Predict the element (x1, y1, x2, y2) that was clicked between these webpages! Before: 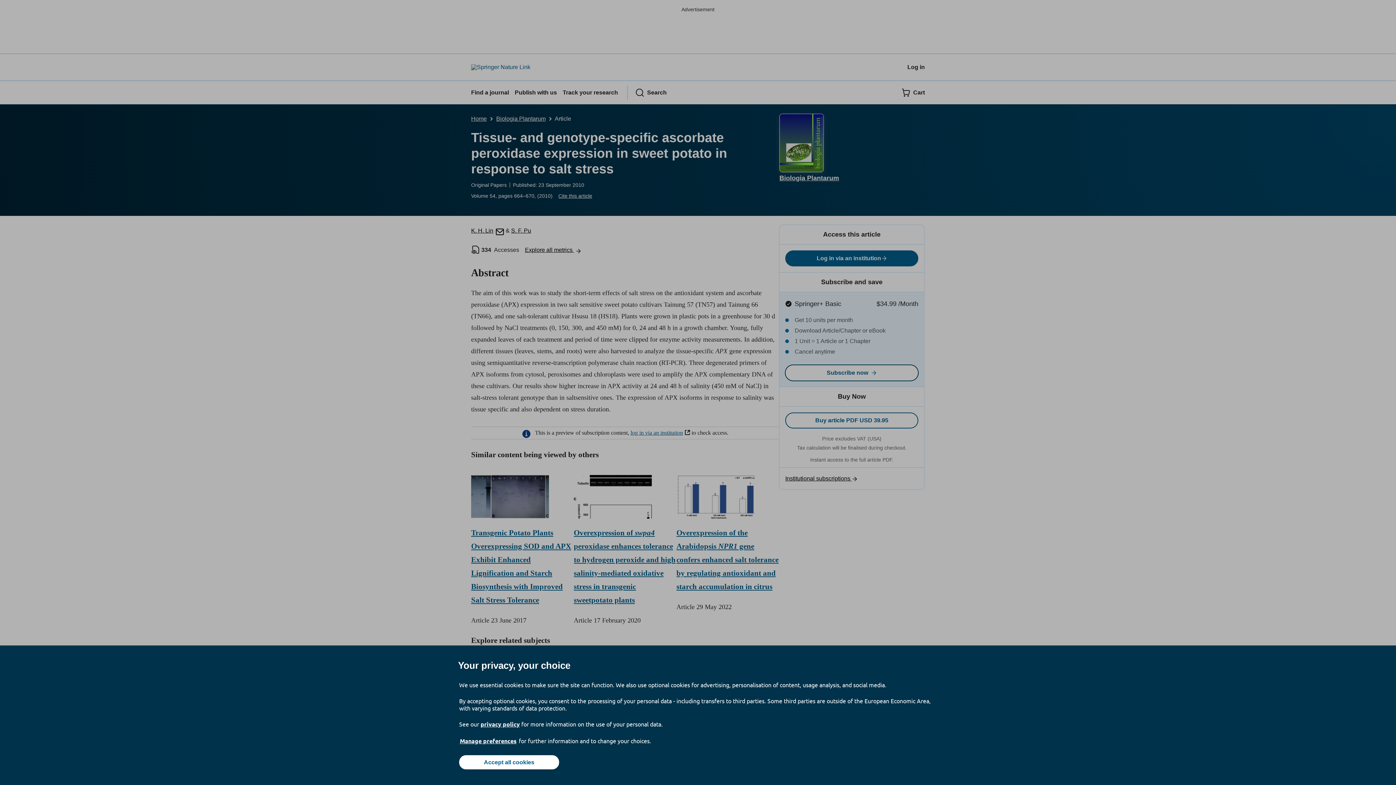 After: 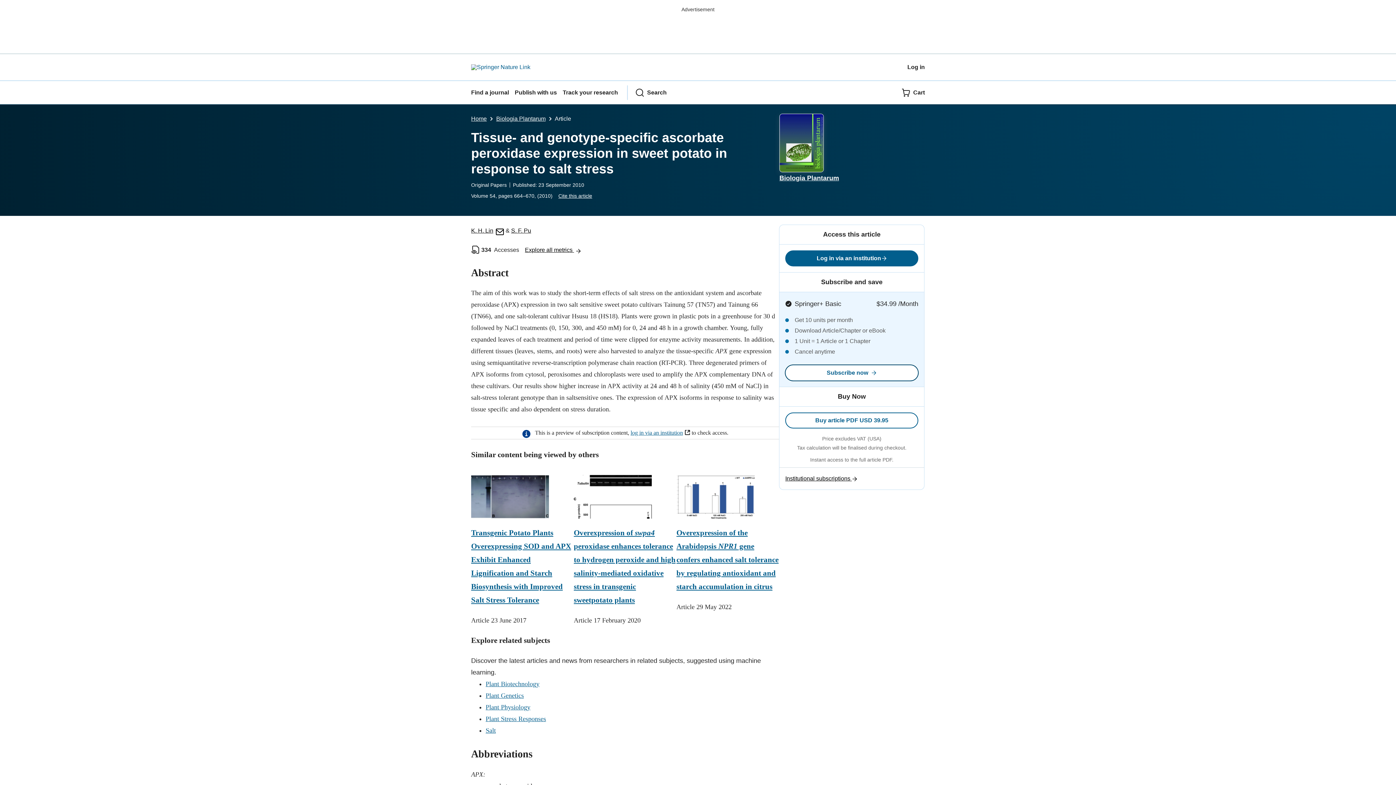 Action: bbox: (459, 755, 559, 769) label: Accept all cookies